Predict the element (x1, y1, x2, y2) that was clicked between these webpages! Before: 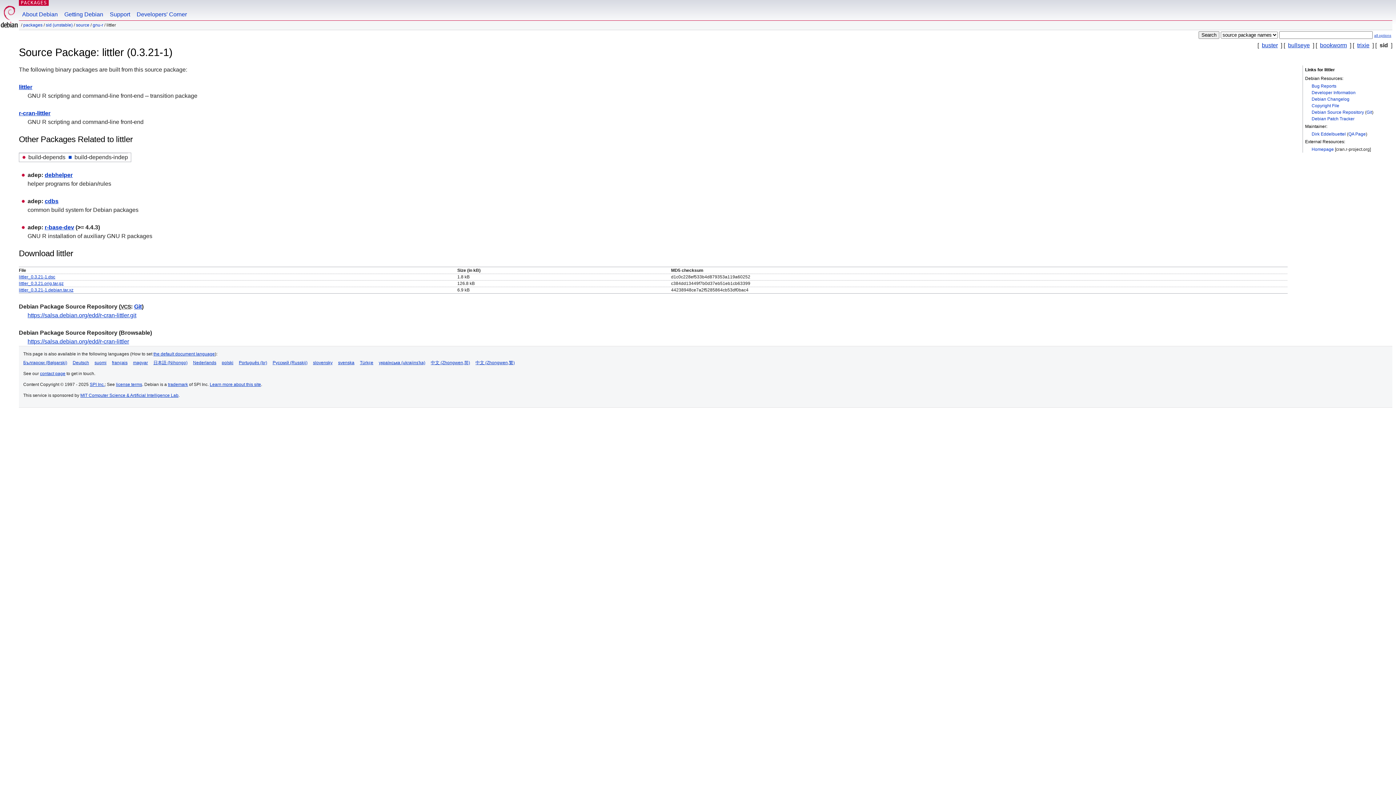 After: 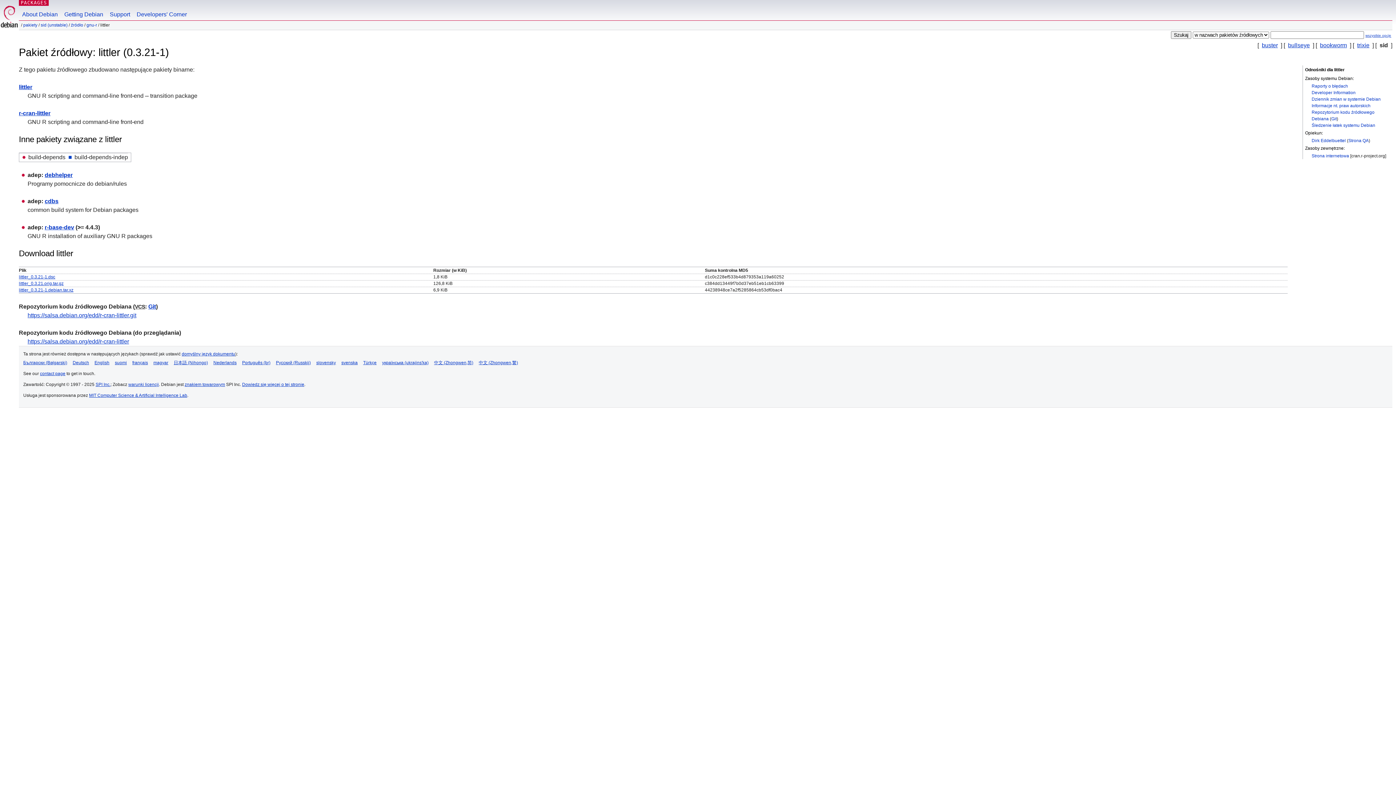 Action: bbox: (221, 360, 233, 365) label: polski